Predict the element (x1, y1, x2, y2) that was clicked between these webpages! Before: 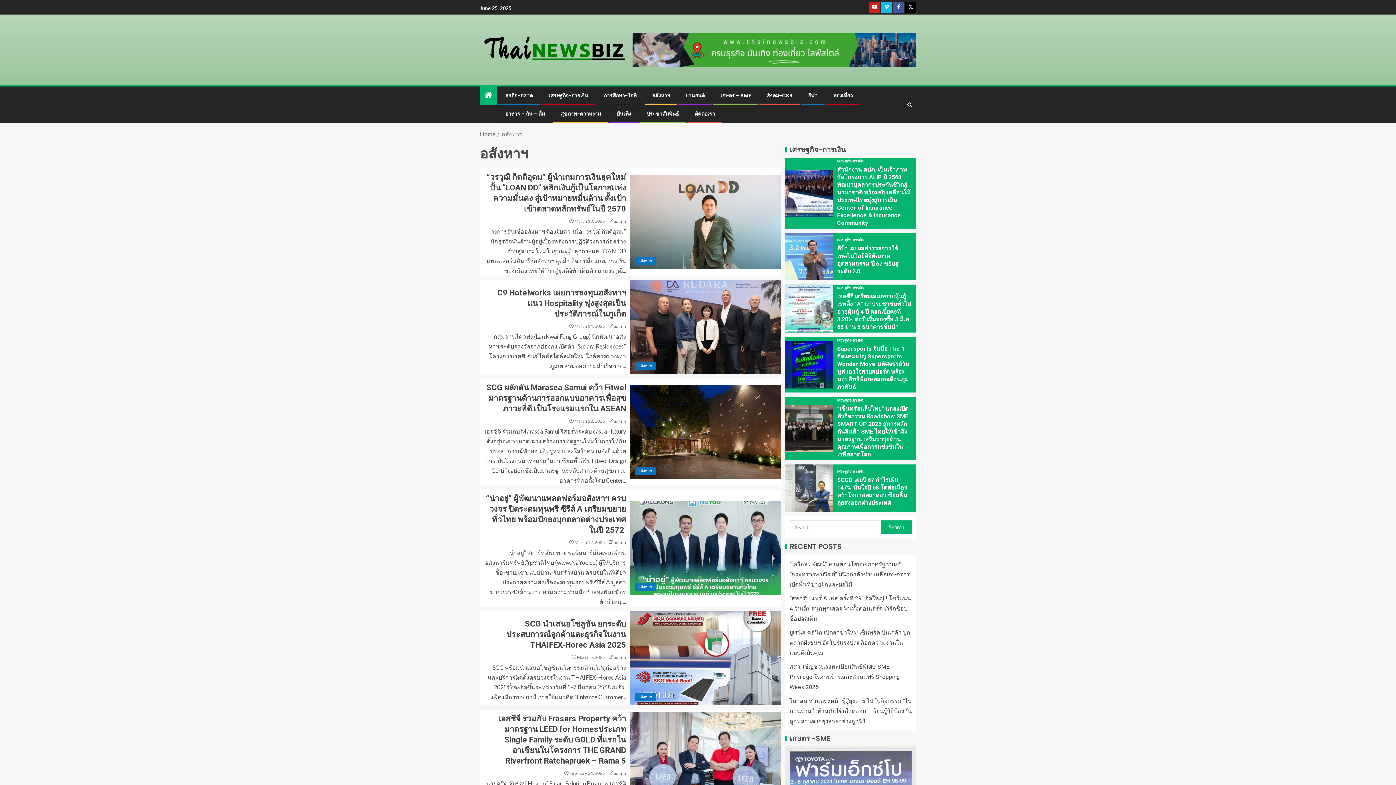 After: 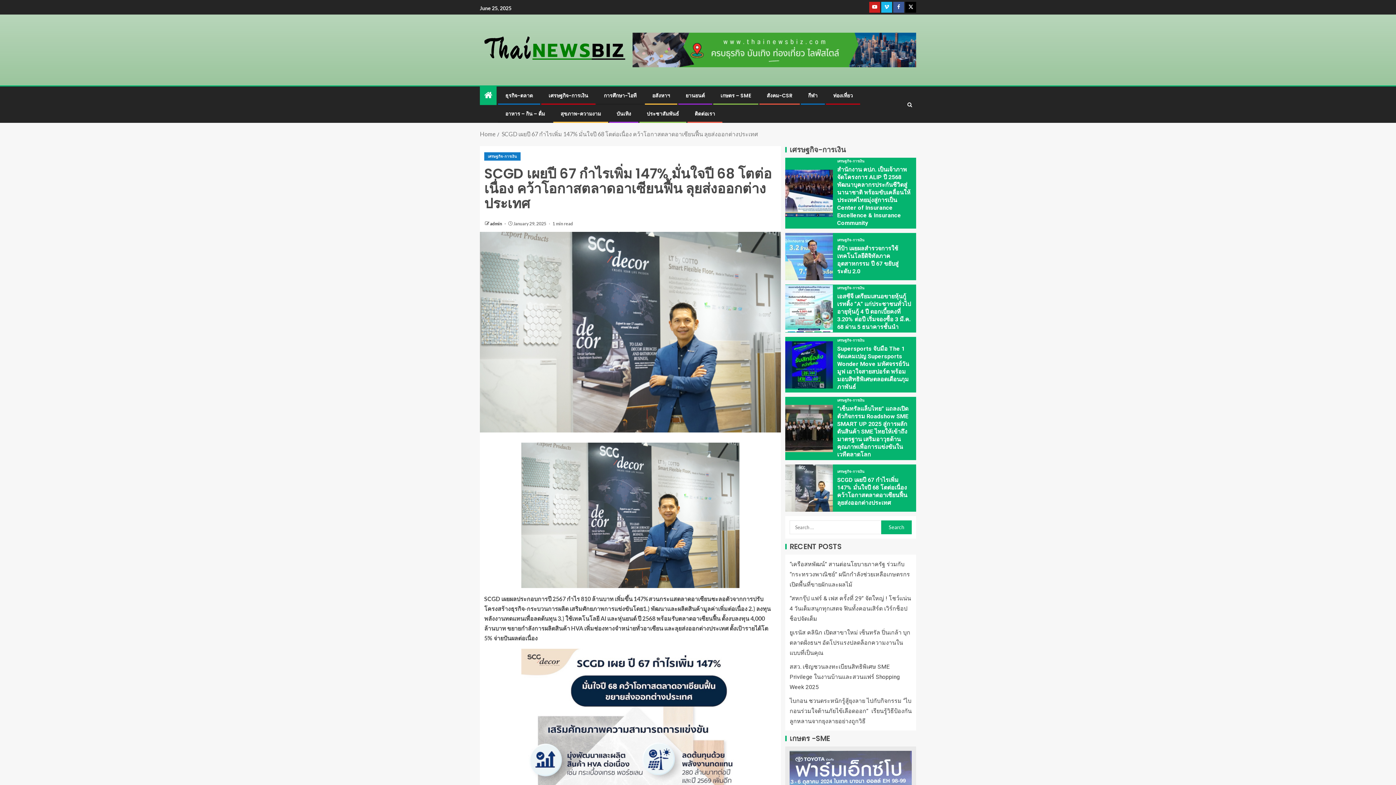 Action: bbox: (785, 464, 833, 512)